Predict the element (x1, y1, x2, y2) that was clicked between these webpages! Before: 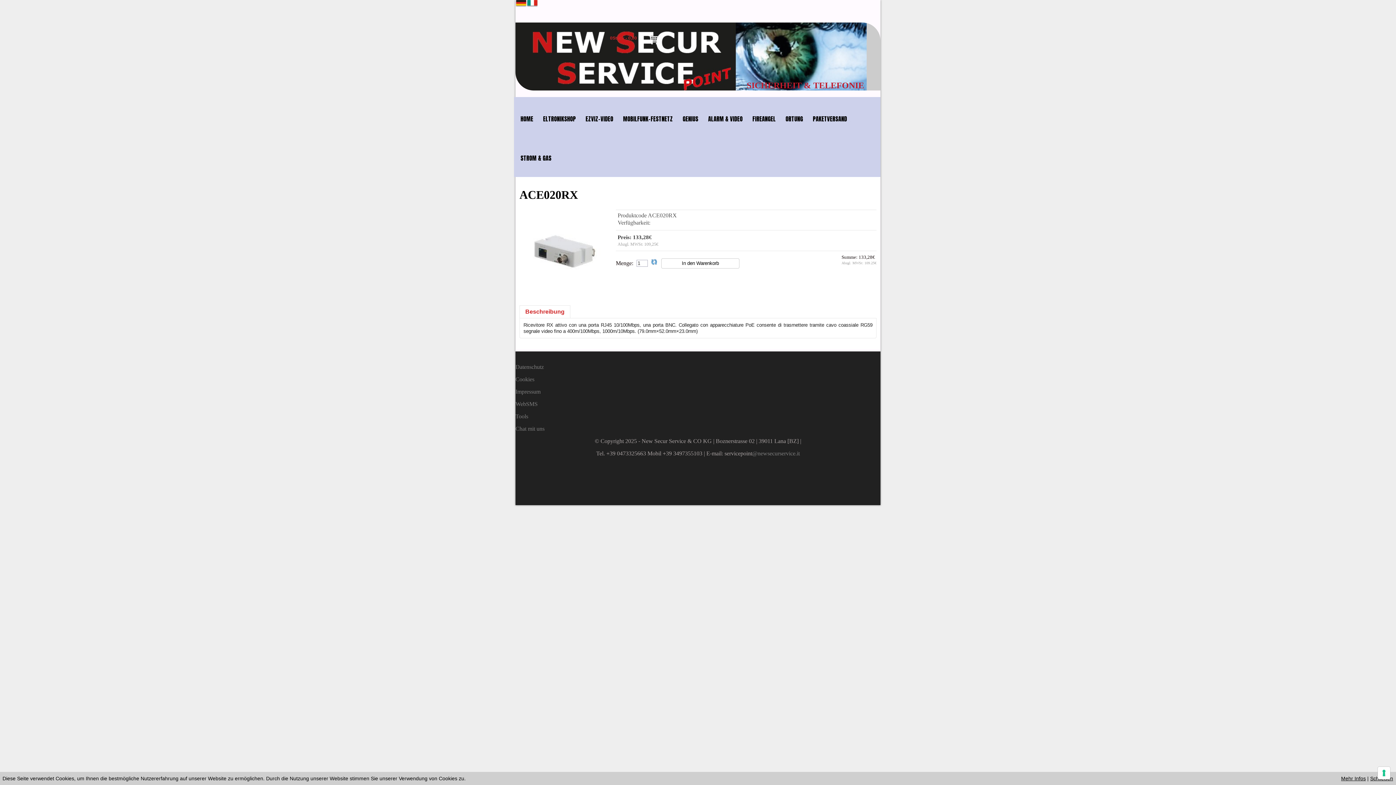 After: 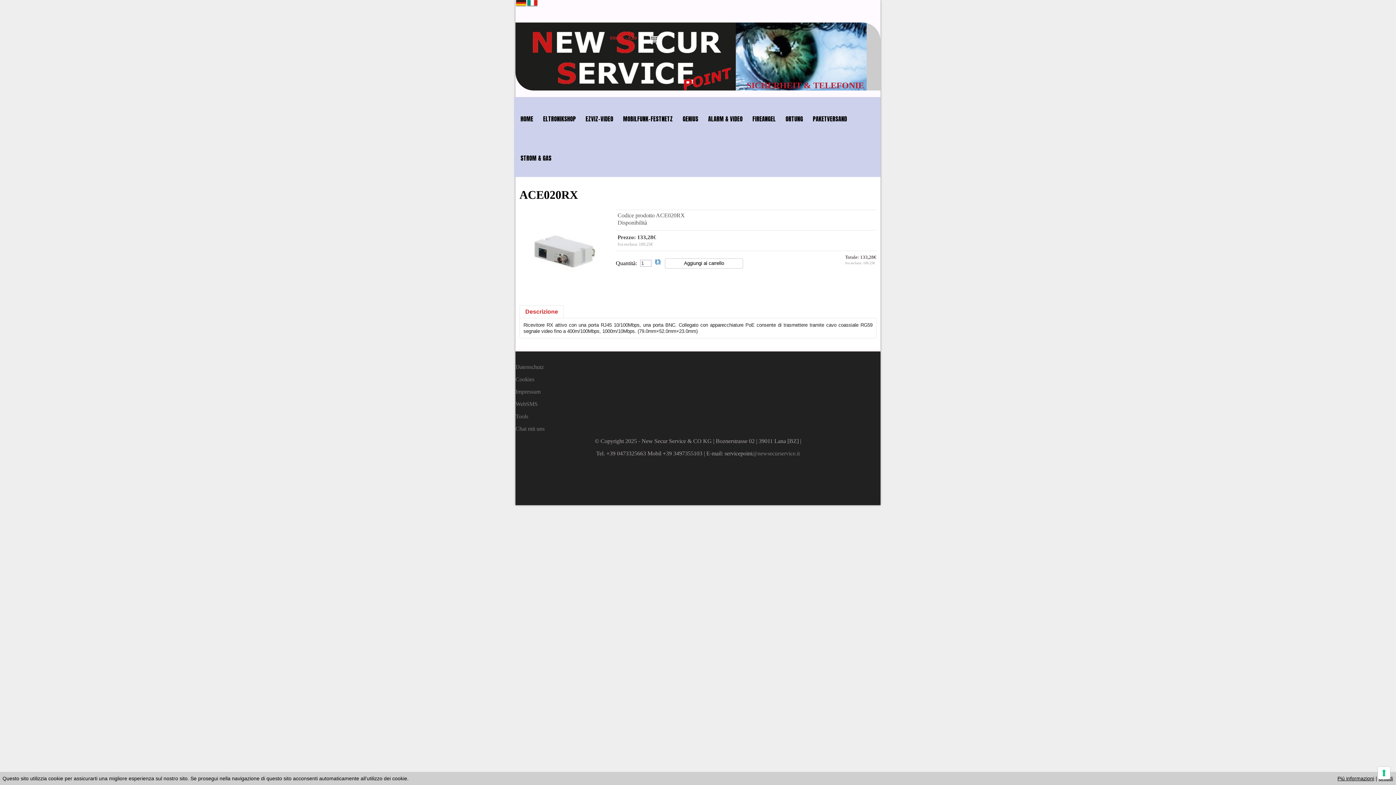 Action: bbox: (526, 0, 538, 6)